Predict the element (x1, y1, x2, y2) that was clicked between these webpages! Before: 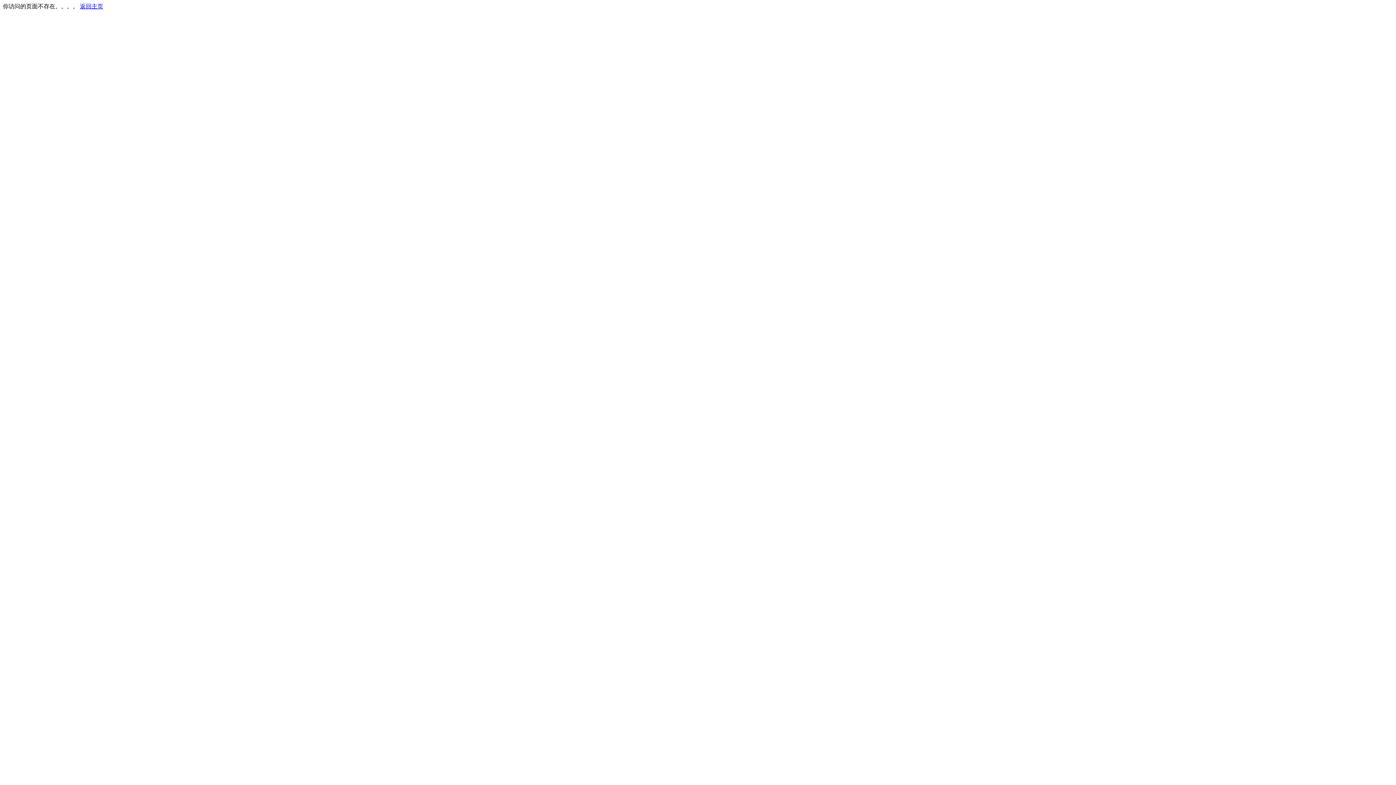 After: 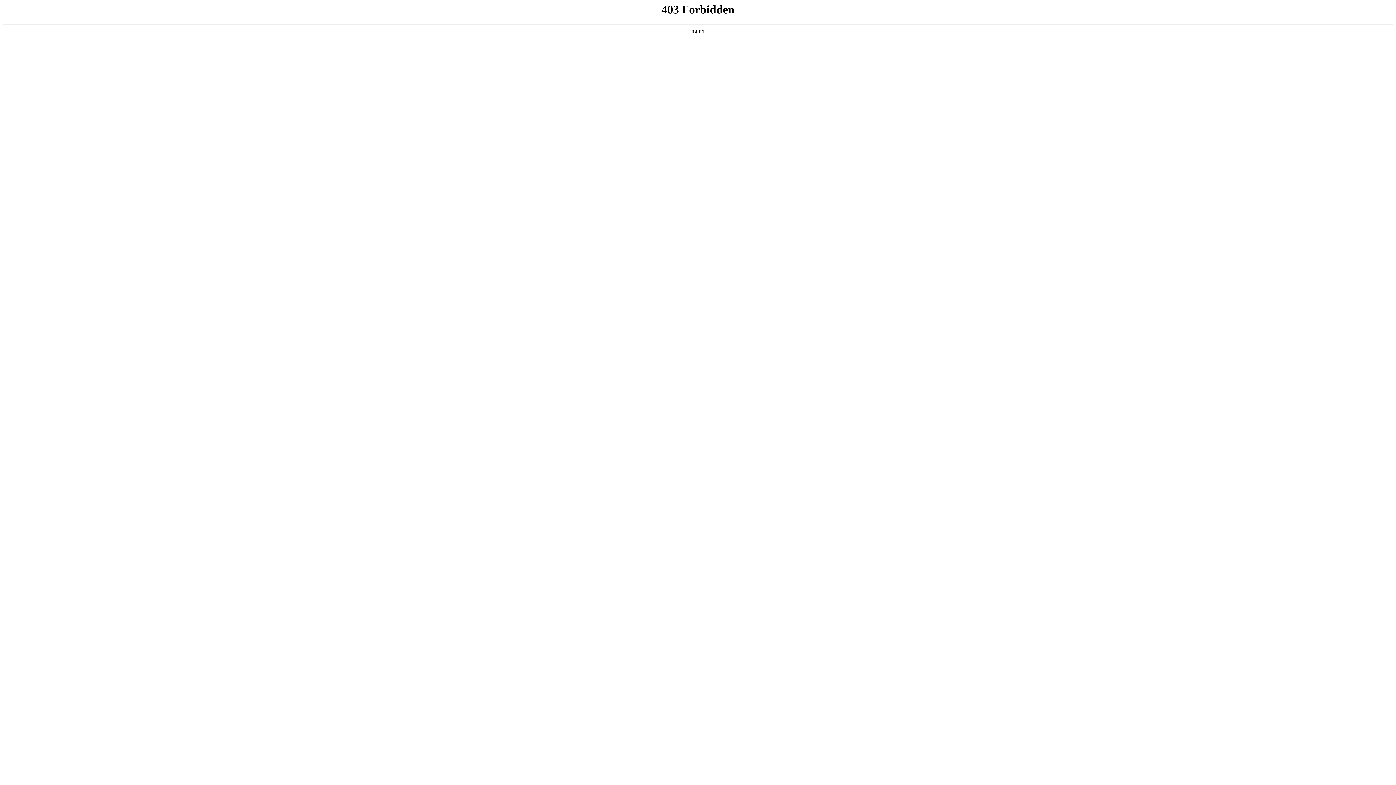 Action: label: 返回主页 bbox: (80, 3, 103, 9)